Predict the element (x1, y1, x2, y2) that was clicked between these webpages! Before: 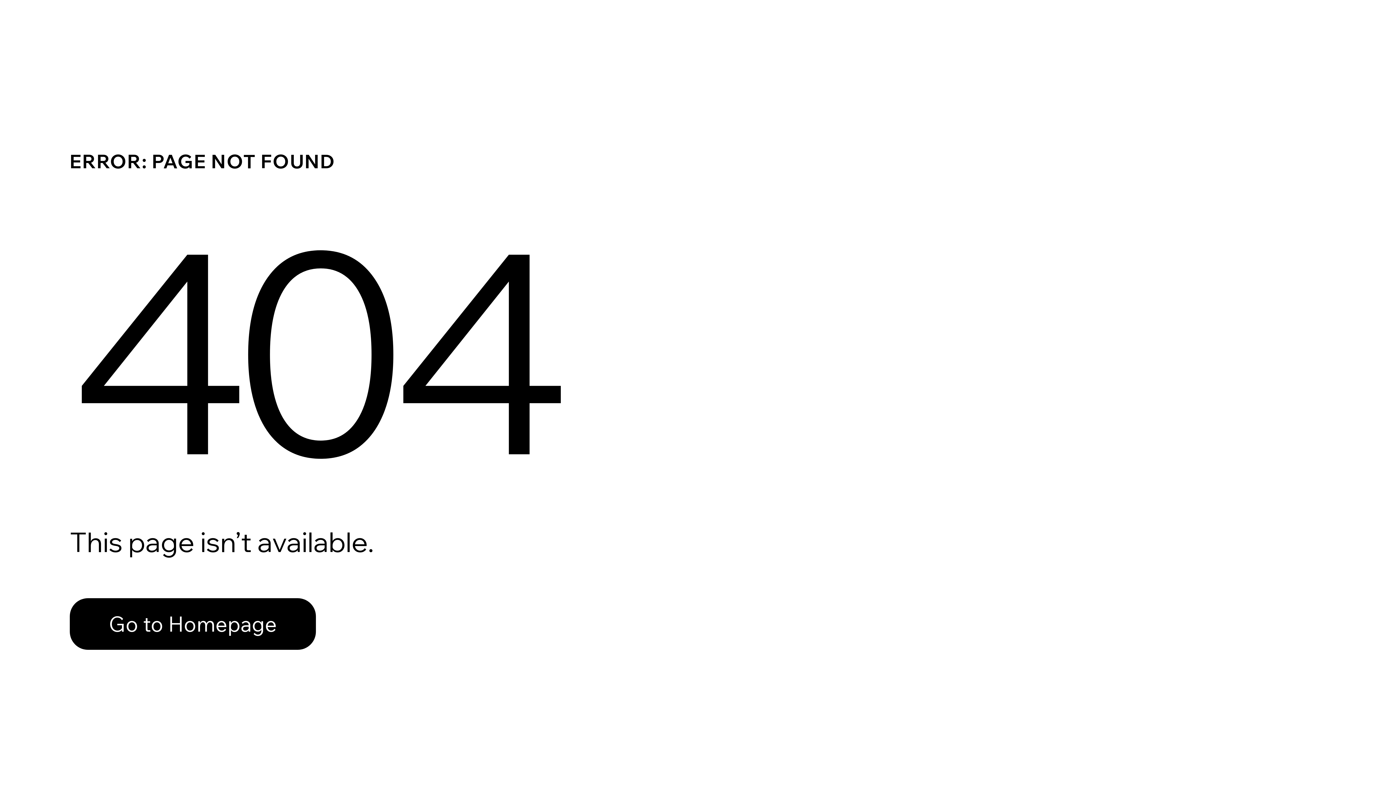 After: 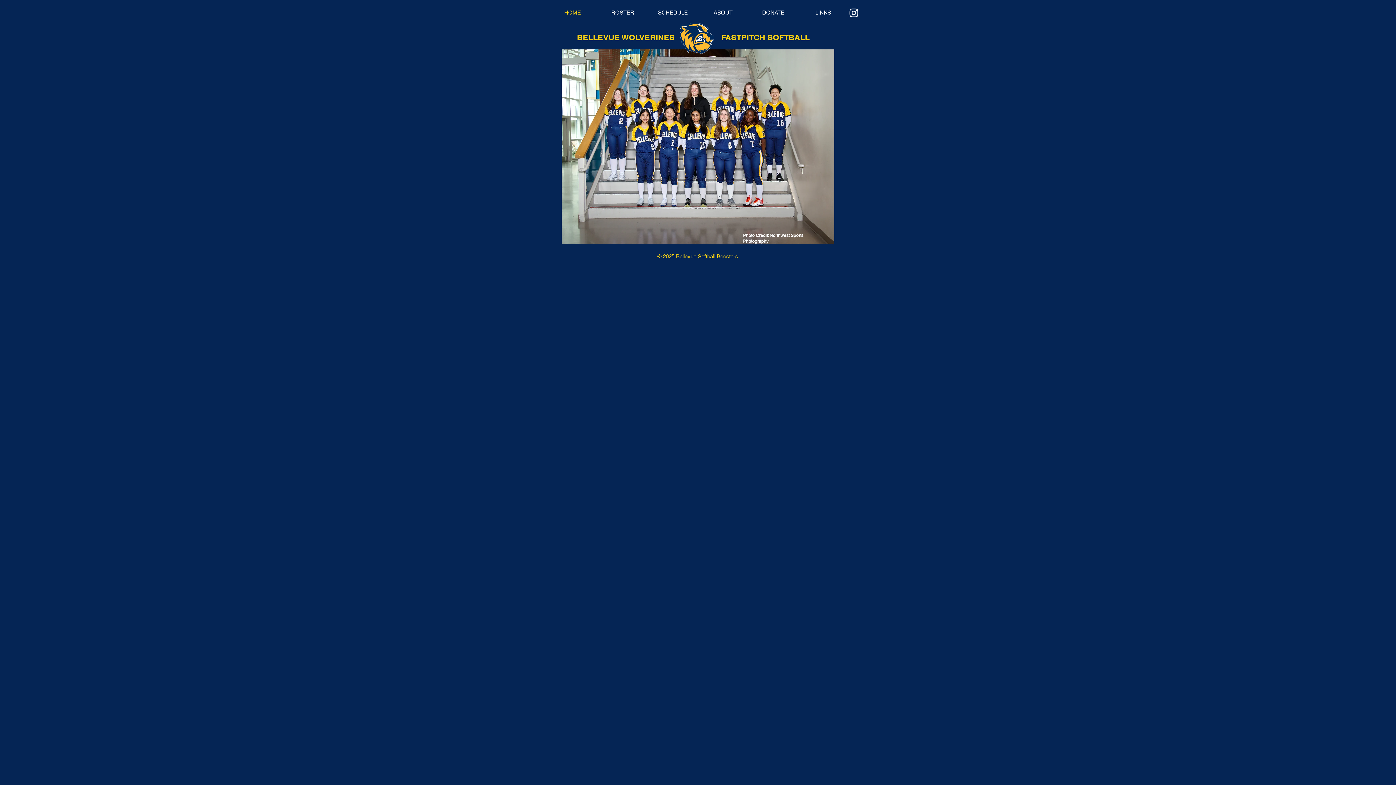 Action: bbox: (69, 582, 768, 659) label: Go to Homepage